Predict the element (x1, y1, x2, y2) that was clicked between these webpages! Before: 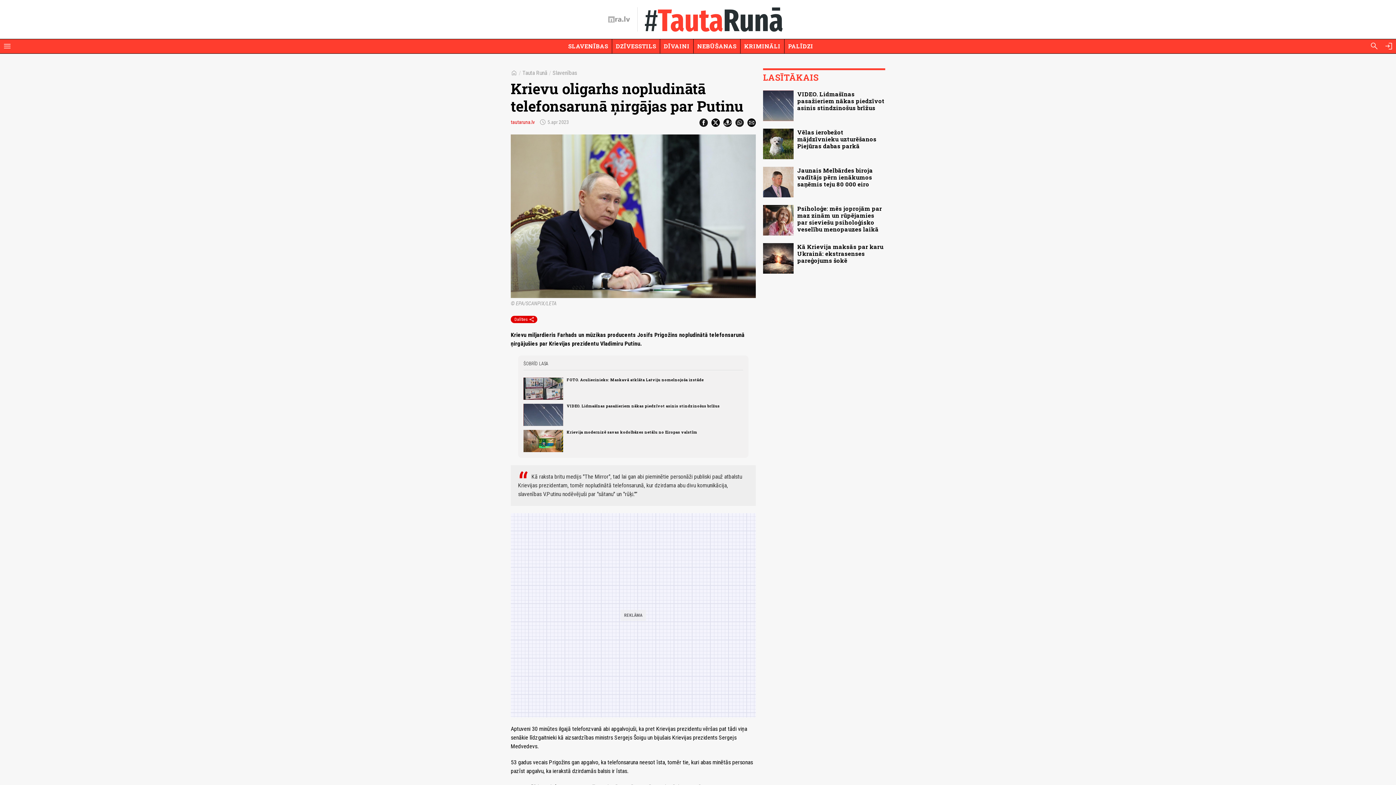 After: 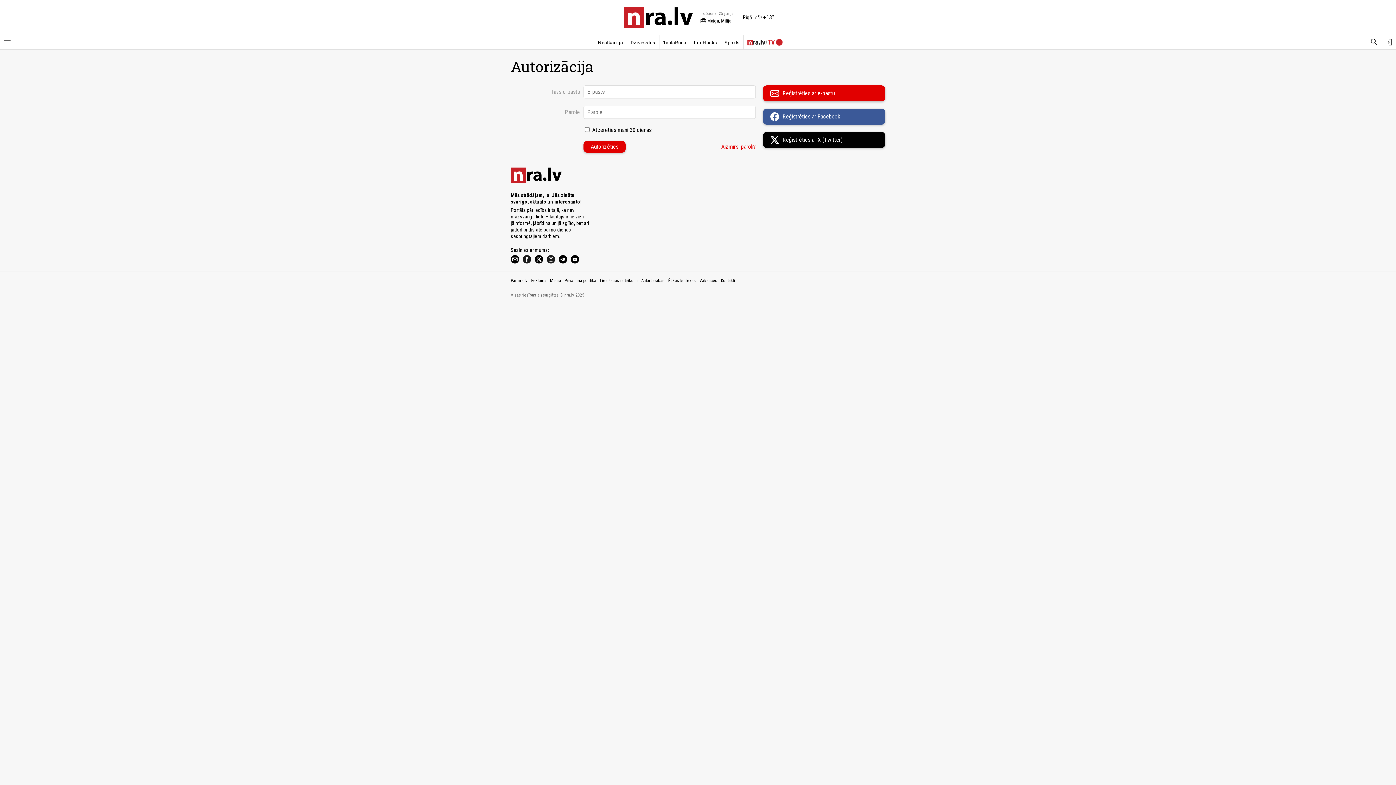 Action: bbox: (1381, 38, 1396, 53) label: Autorizēties